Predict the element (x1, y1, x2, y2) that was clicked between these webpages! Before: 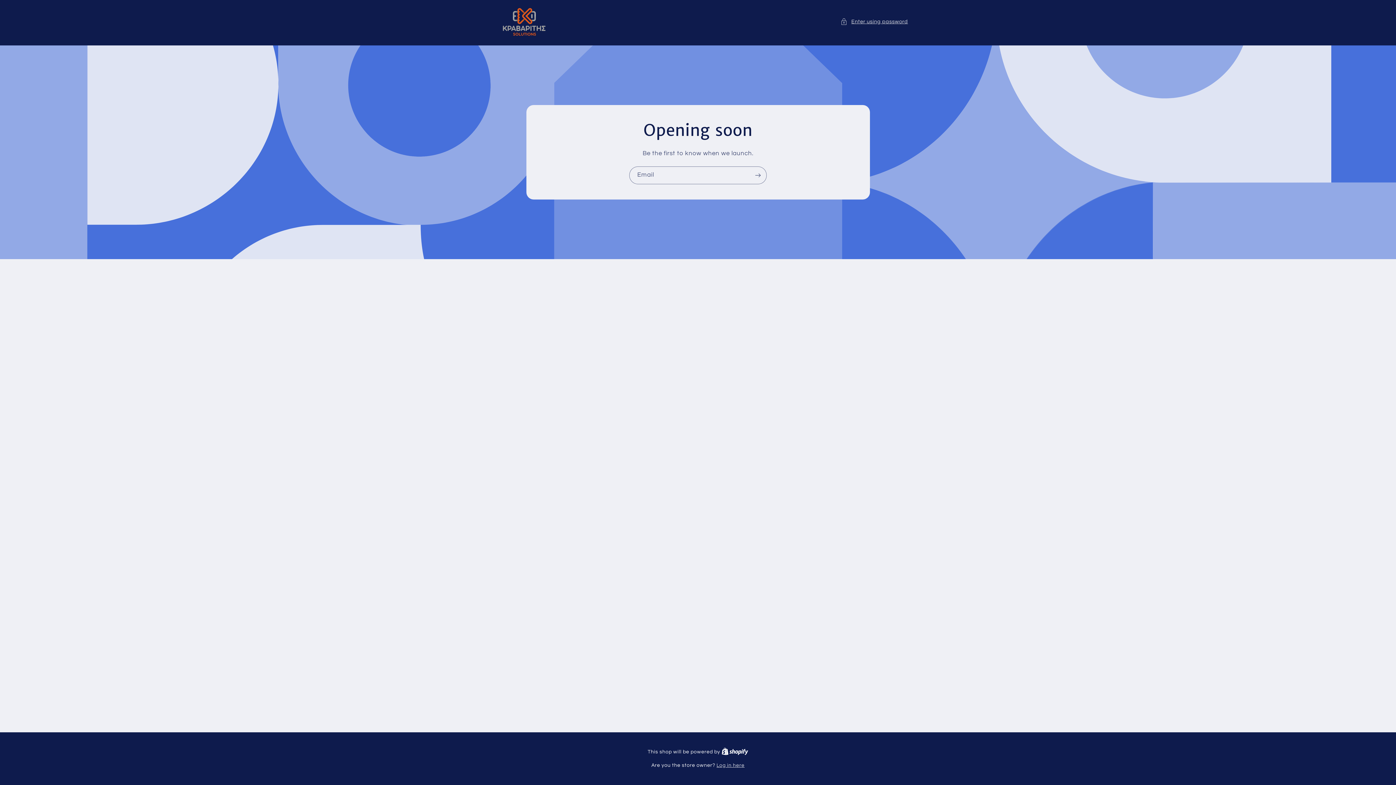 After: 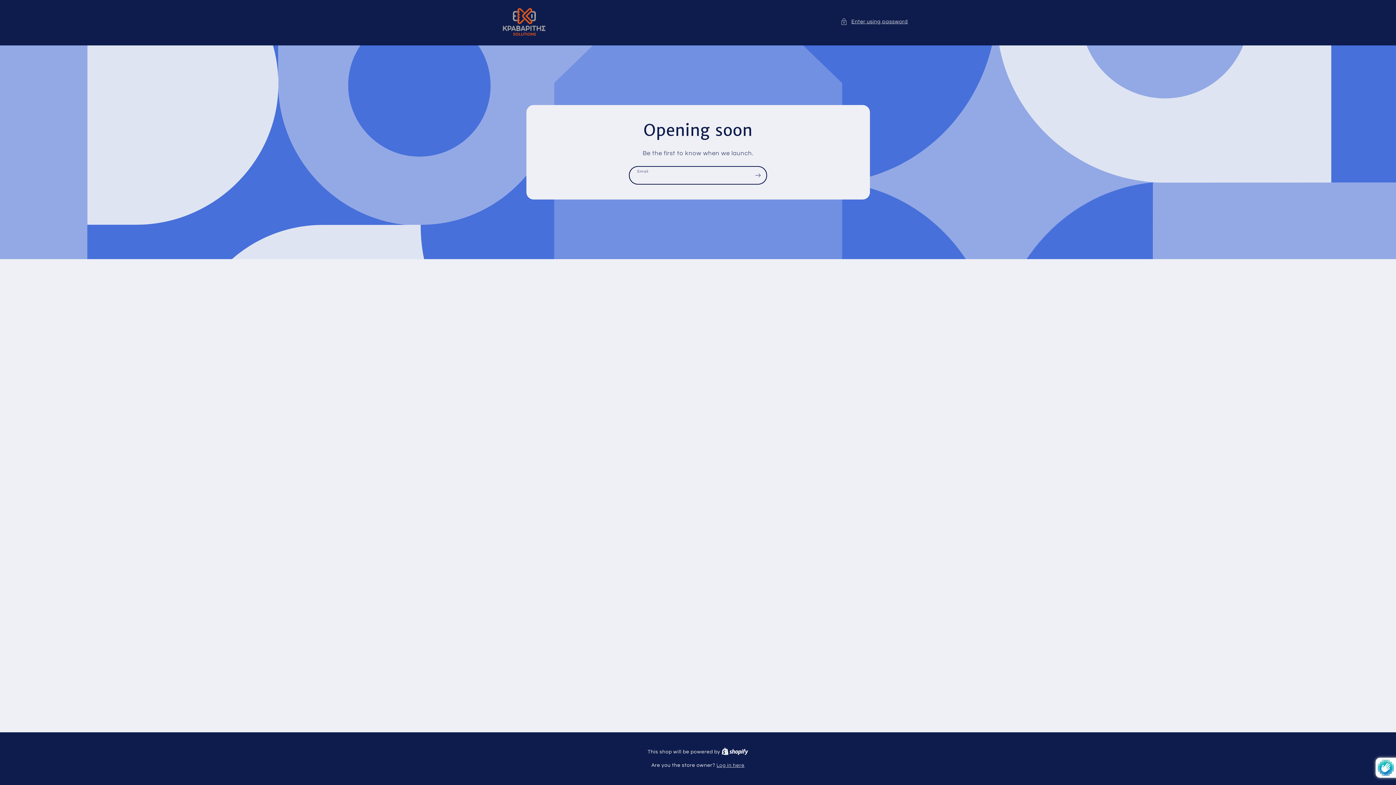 Action: bbox: (749, 166, 766, 184) label: Subscribe